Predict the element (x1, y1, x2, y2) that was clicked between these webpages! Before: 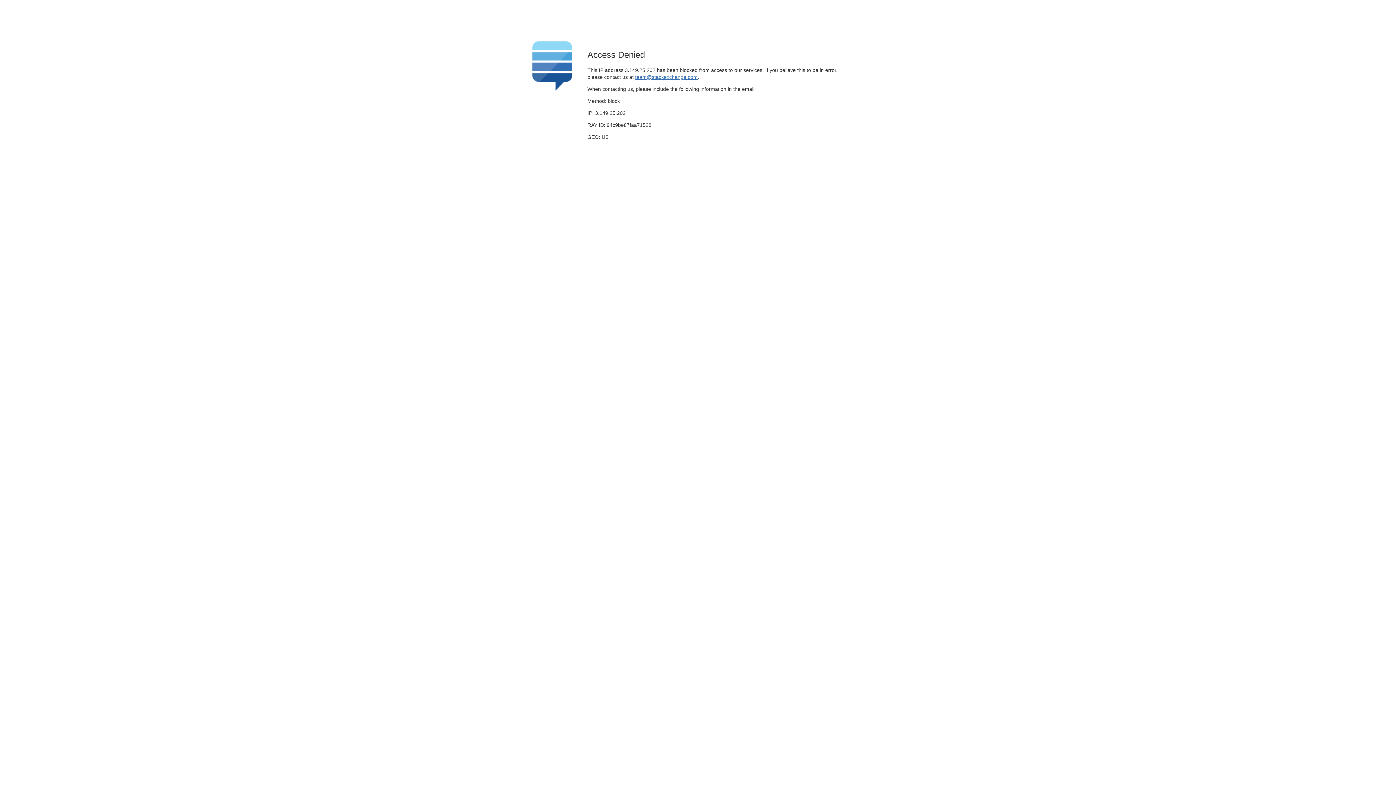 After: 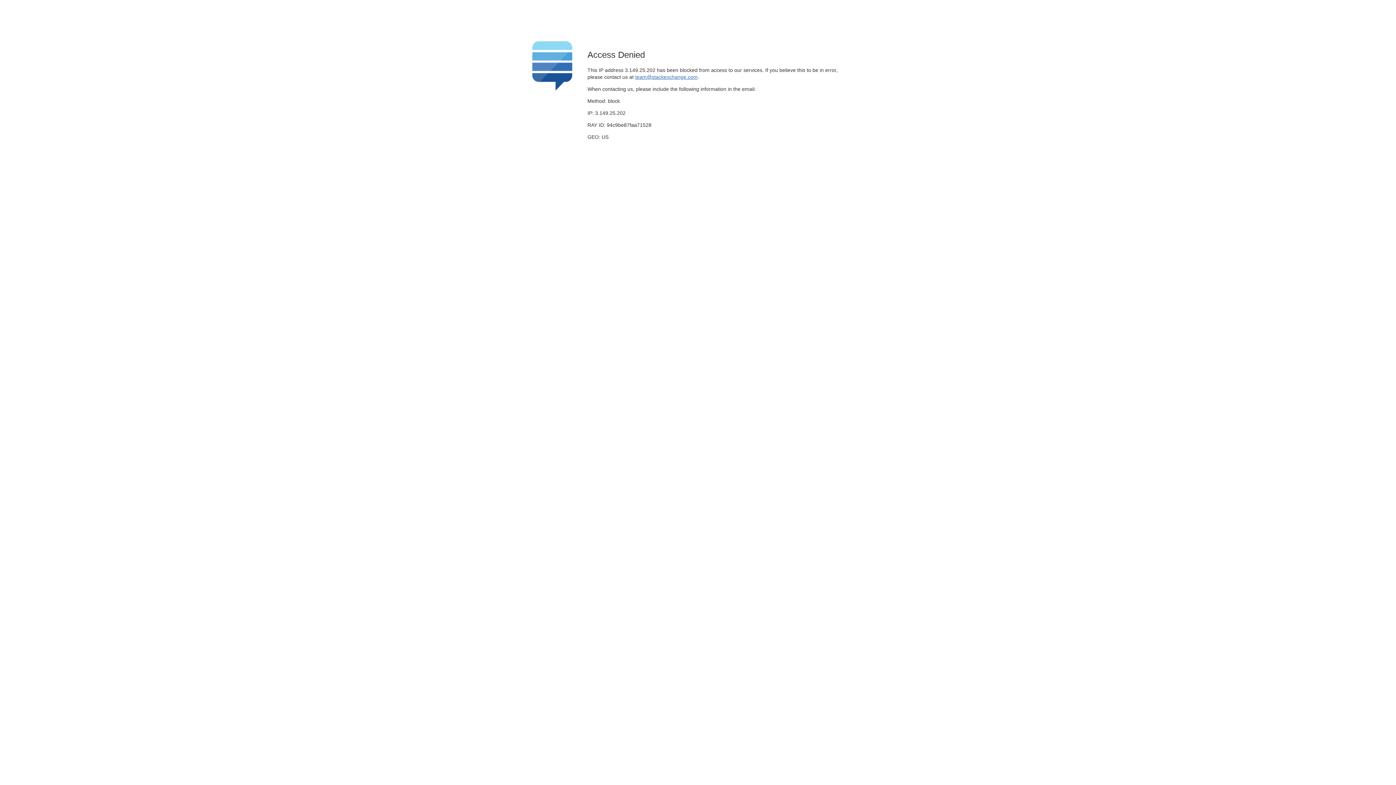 Action: label: team@stackexchange.com bbox: (635, 74, 697, 79)